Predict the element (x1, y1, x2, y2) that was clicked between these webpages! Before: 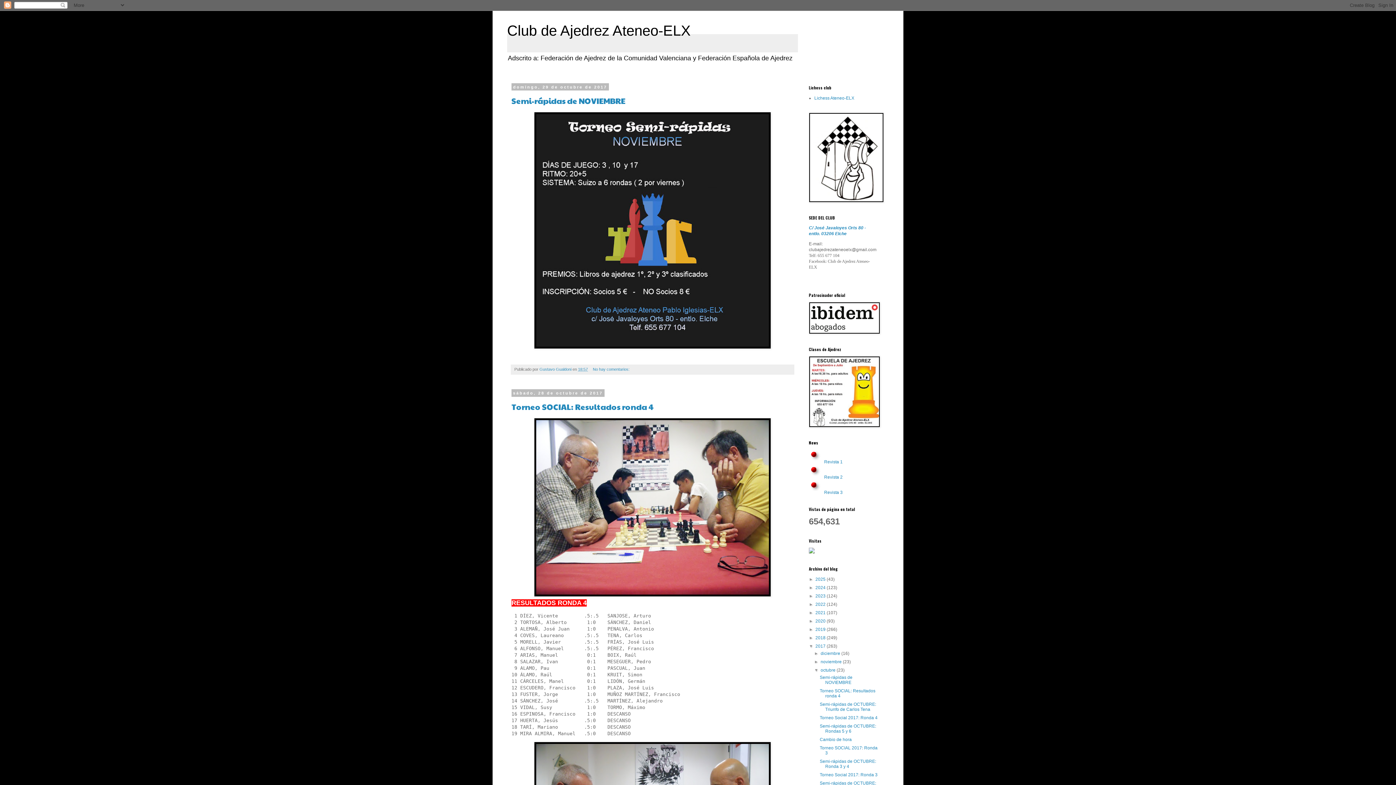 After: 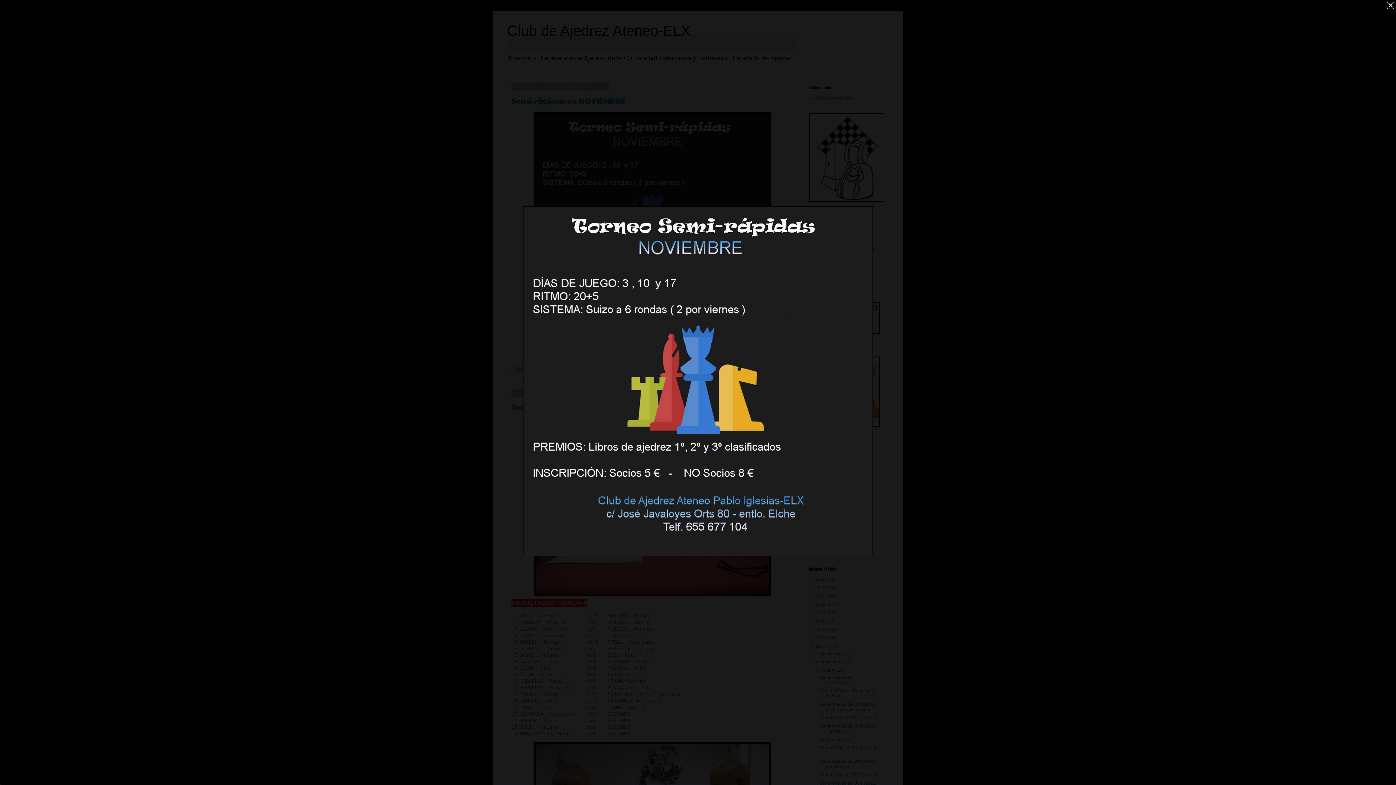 Action: bbox: (534, 344, 771, 350)